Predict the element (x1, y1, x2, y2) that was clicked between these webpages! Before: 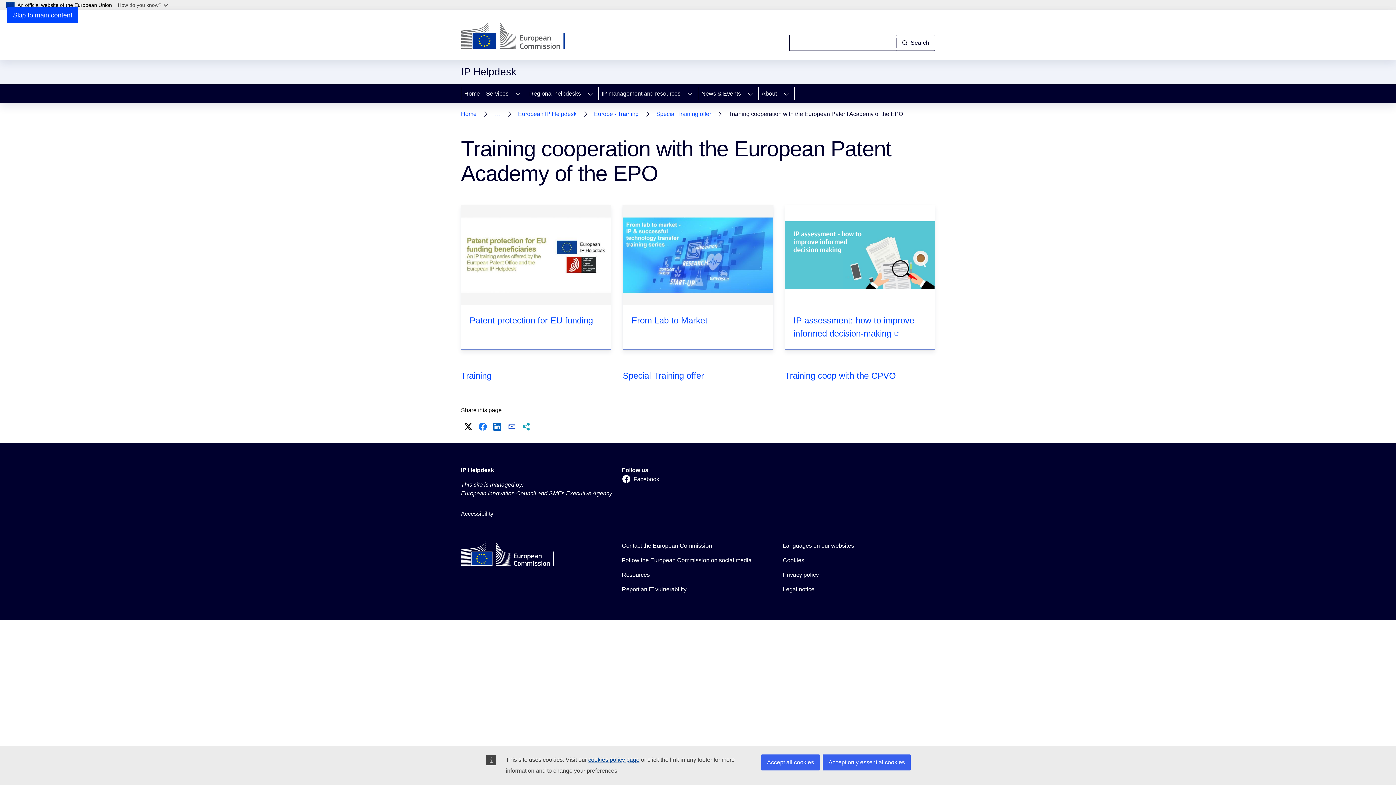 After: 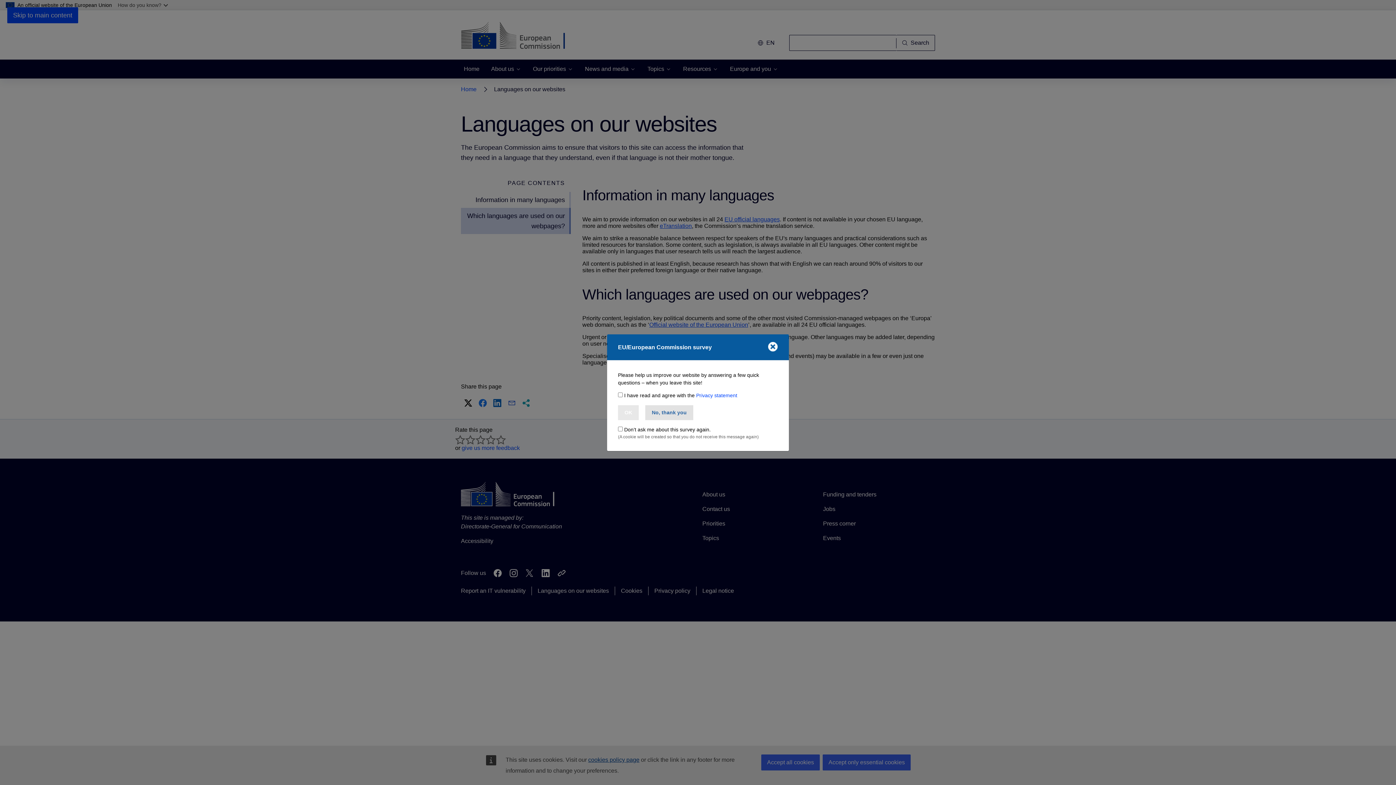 Action: bbox: (783, 541, 854, 550) label: Languages on our websites